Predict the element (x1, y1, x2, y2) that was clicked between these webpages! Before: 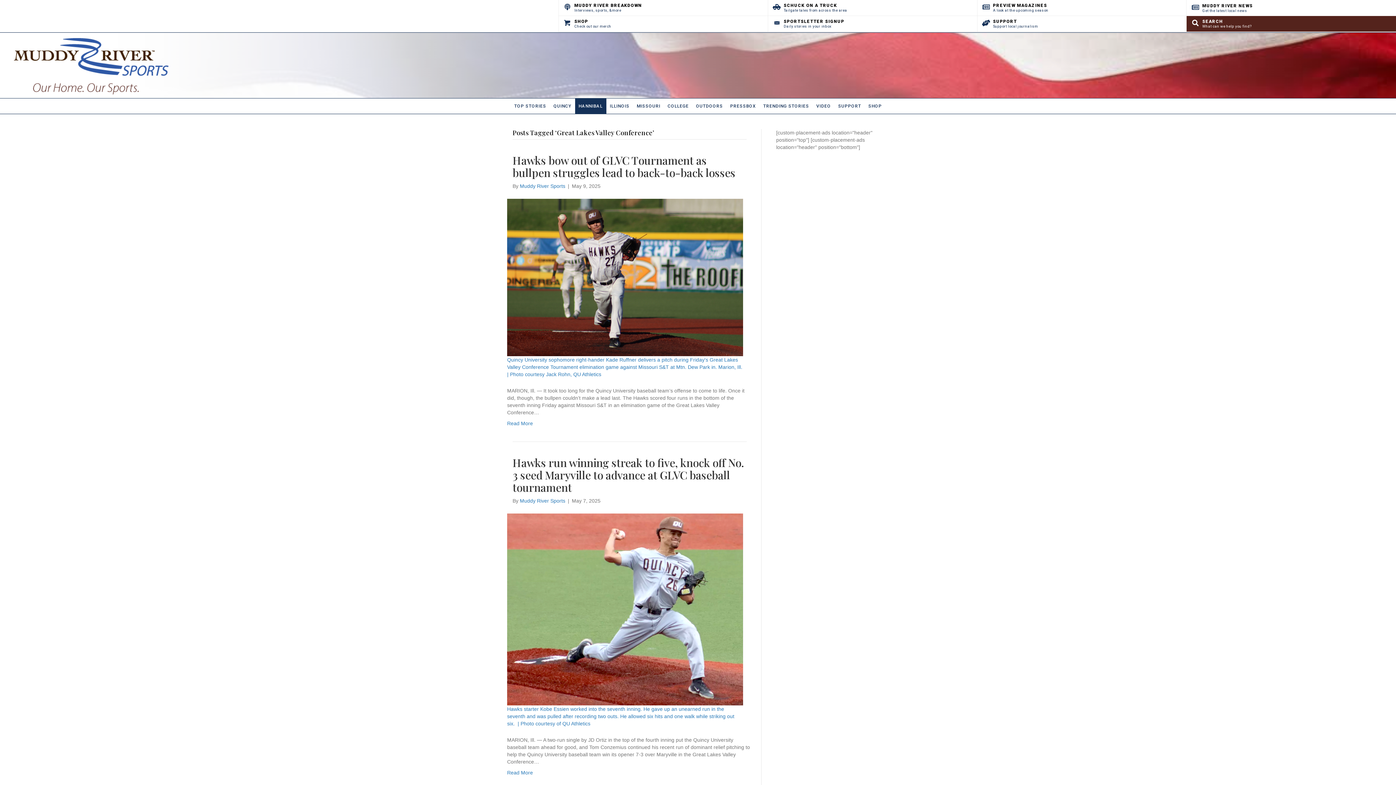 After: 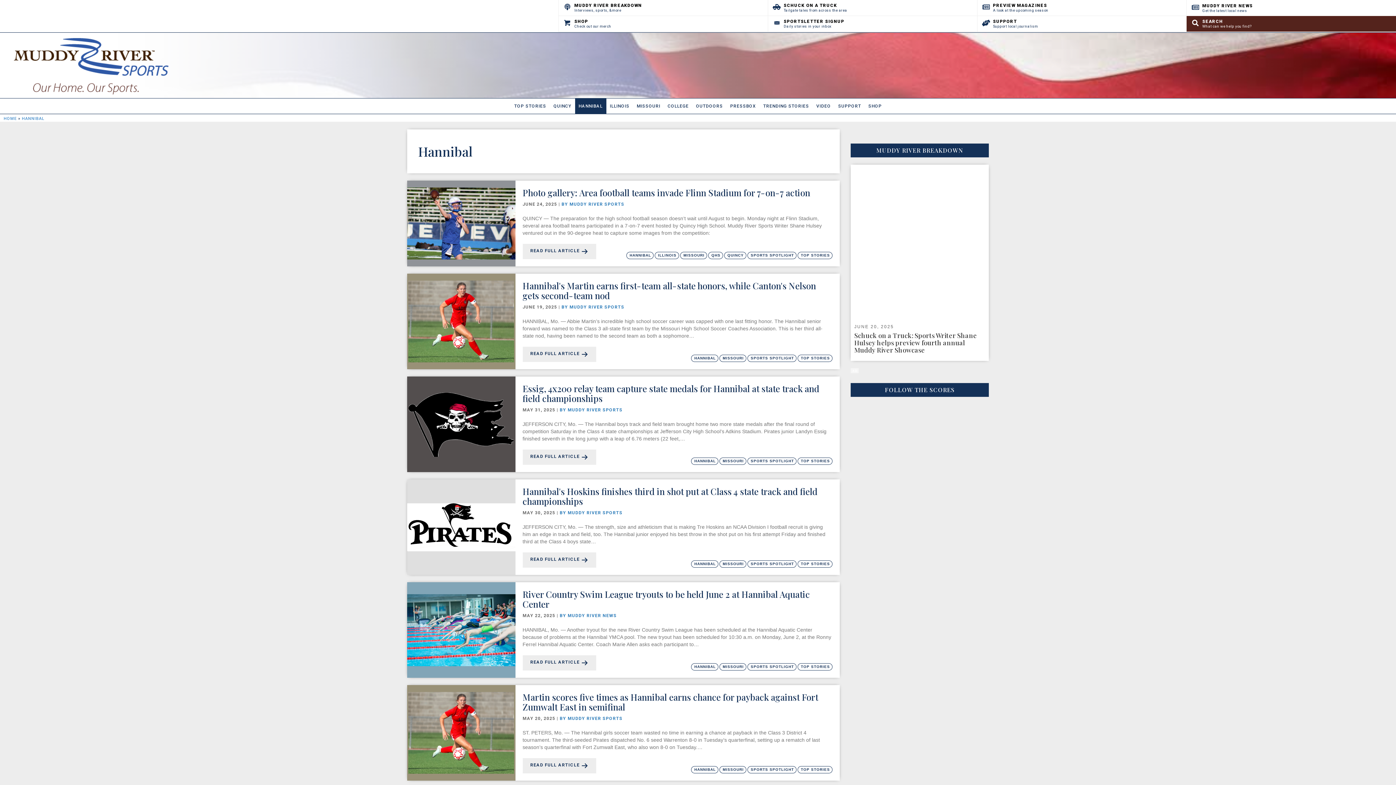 Action: bbox: (575, 98, 606, 113) label: HANNIBAL